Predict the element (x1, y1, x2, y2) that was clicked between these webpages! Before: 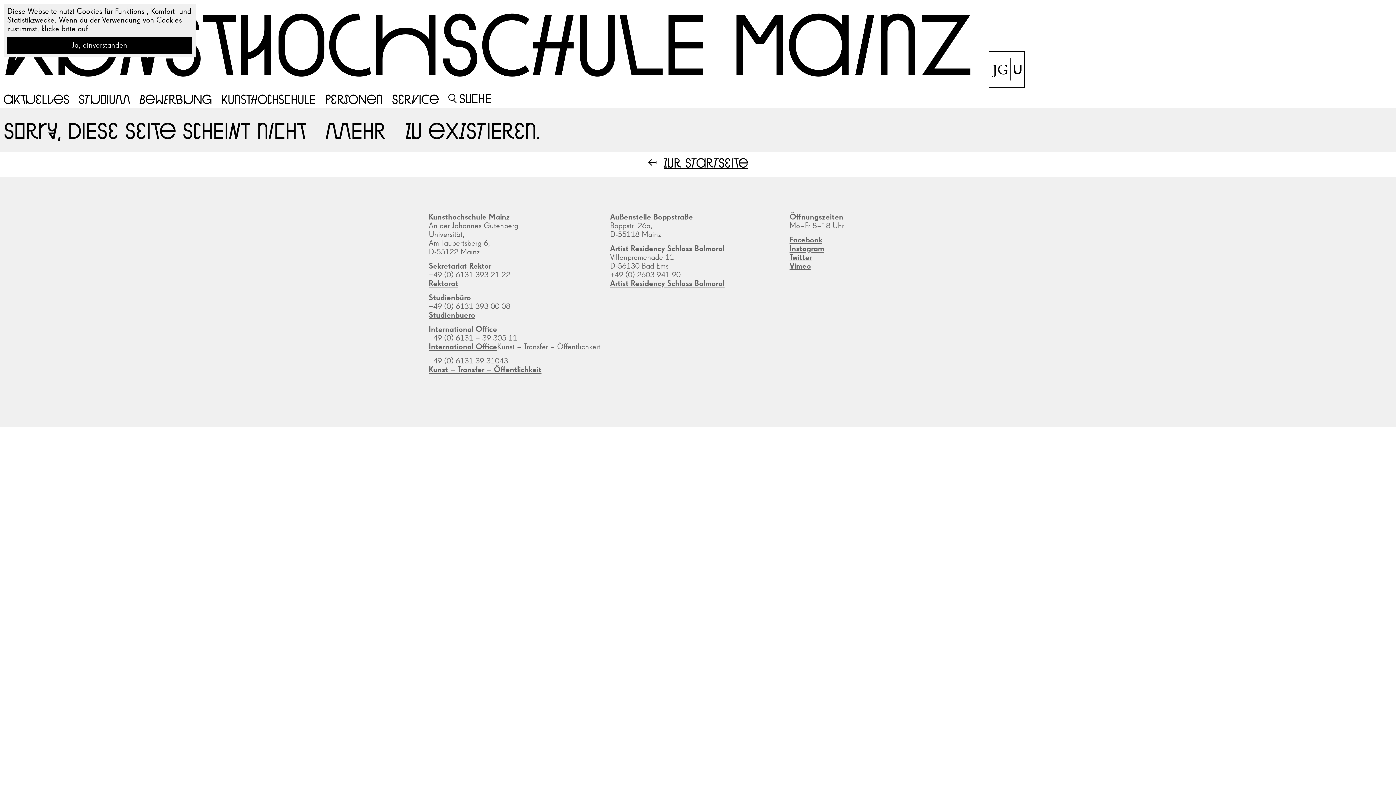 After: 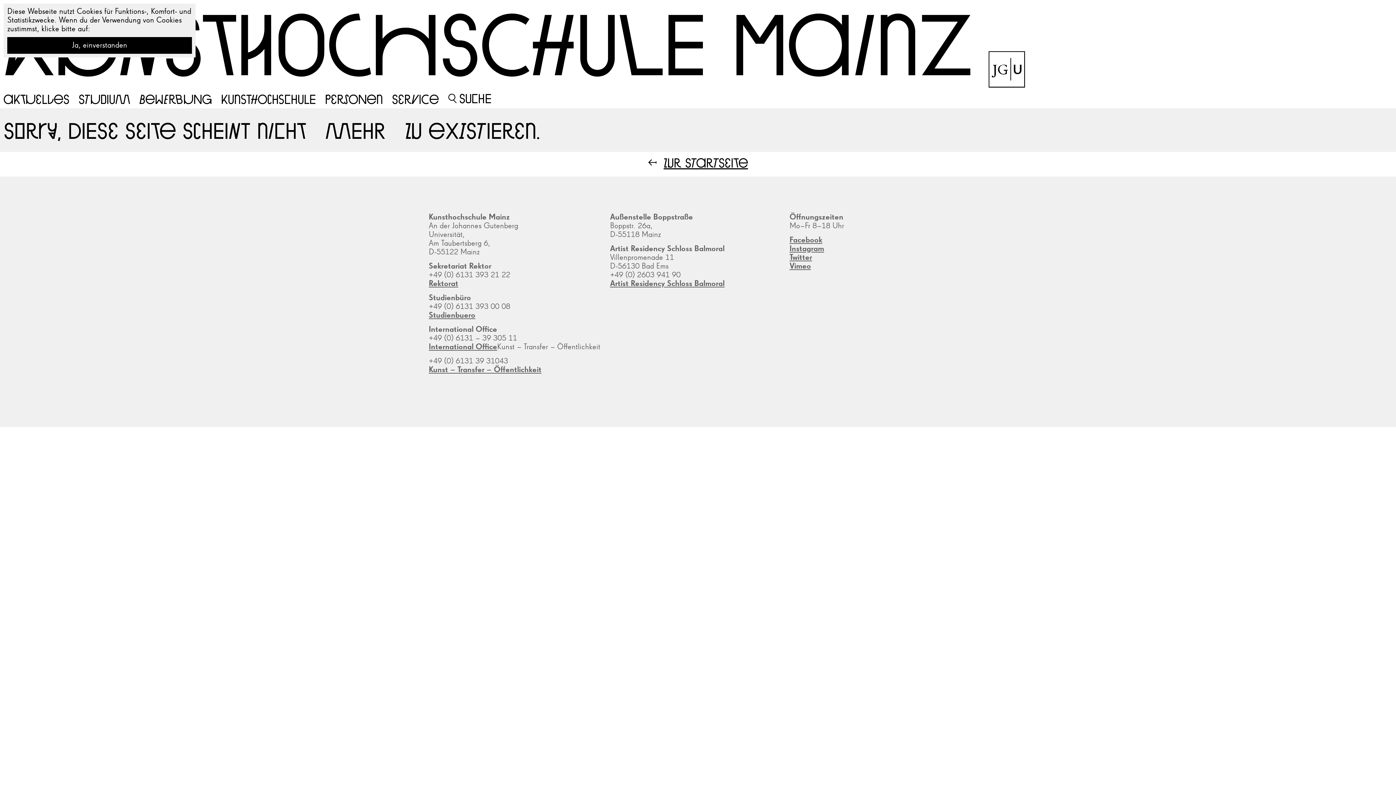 Action: bbox: (789, 253, 812, 261) label: Twitter